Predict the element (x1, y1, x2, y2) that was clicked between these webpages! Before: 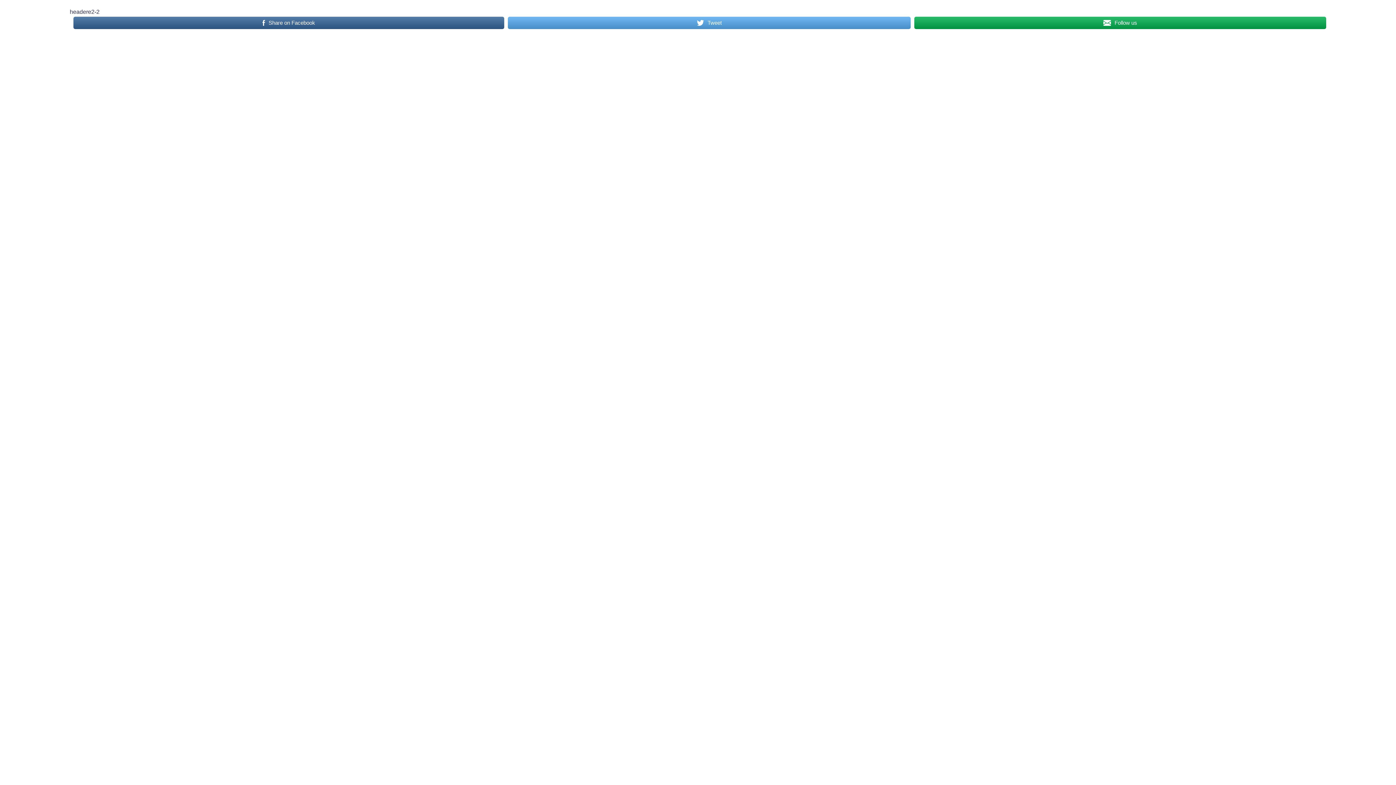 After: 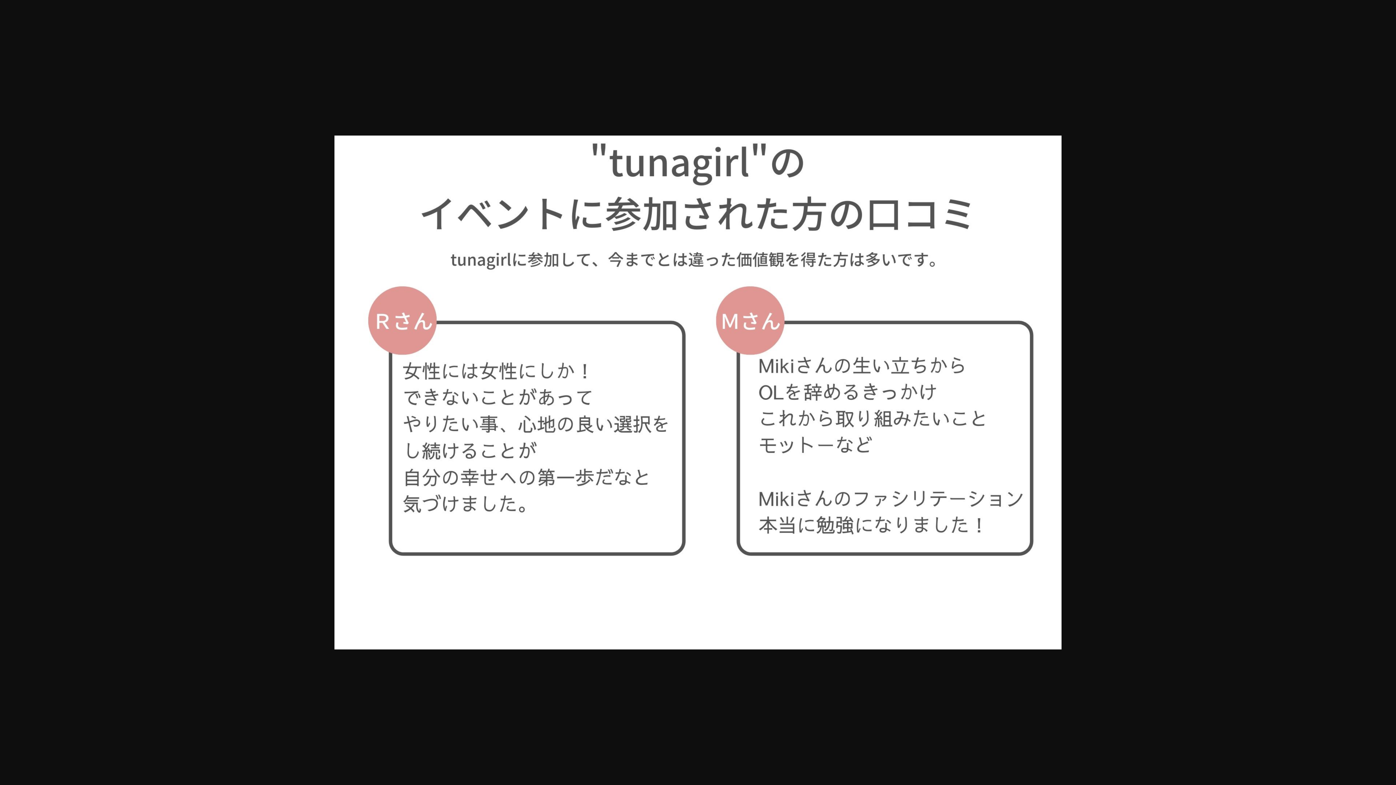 Action: bbox: (69, 8, 99, 14) label: headere2-2